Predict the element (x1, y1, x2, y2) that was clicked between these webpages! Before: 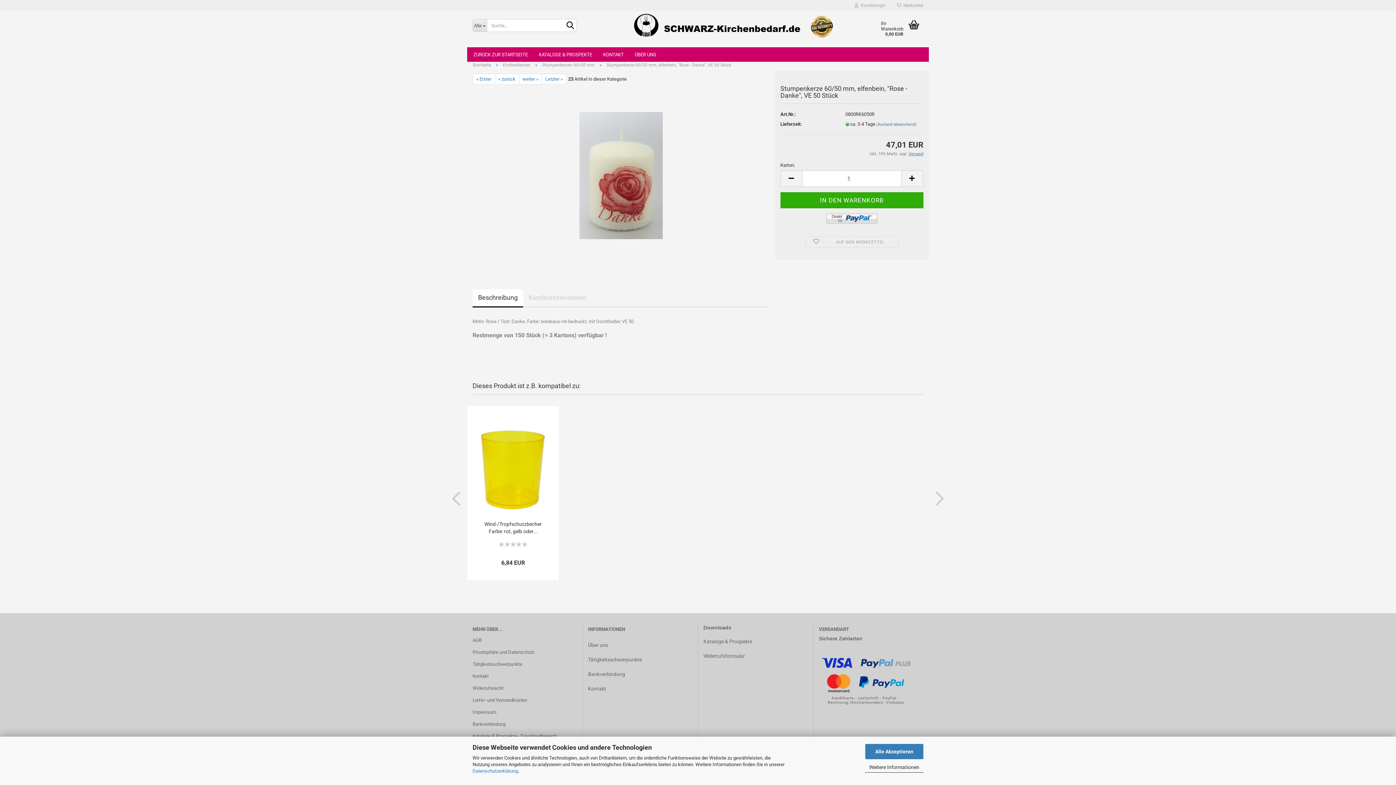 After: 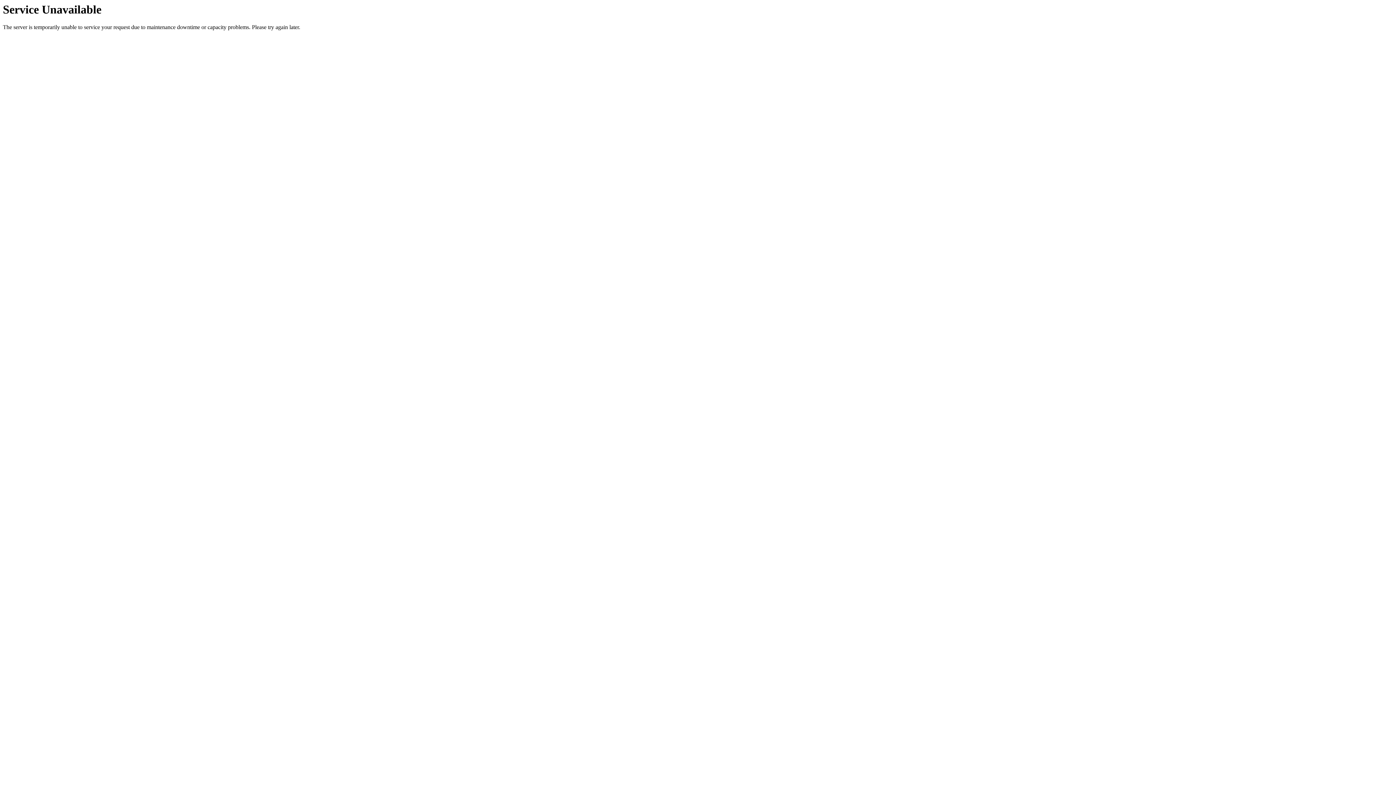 Action: label: Liefer- und Versandkosten bbox: (472, 695, 576, 705)